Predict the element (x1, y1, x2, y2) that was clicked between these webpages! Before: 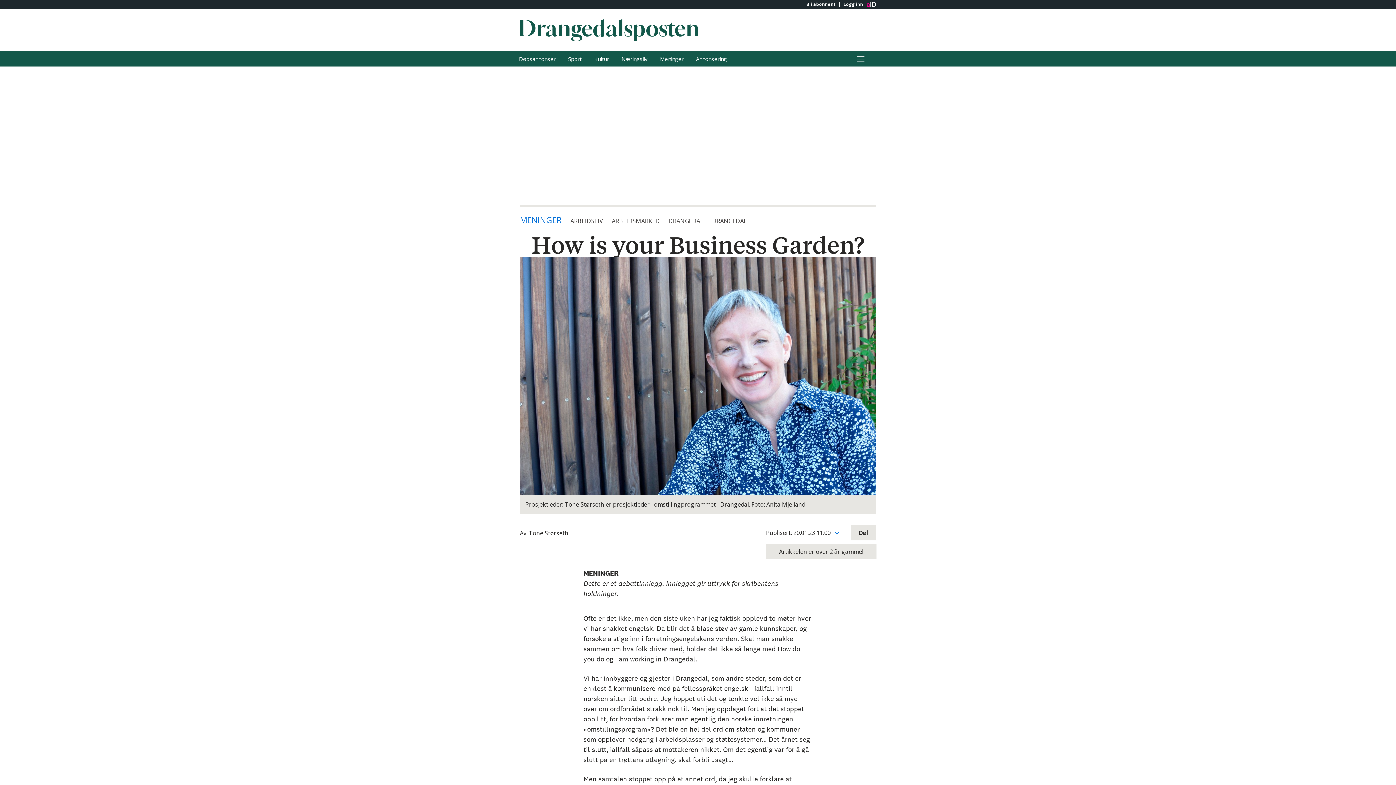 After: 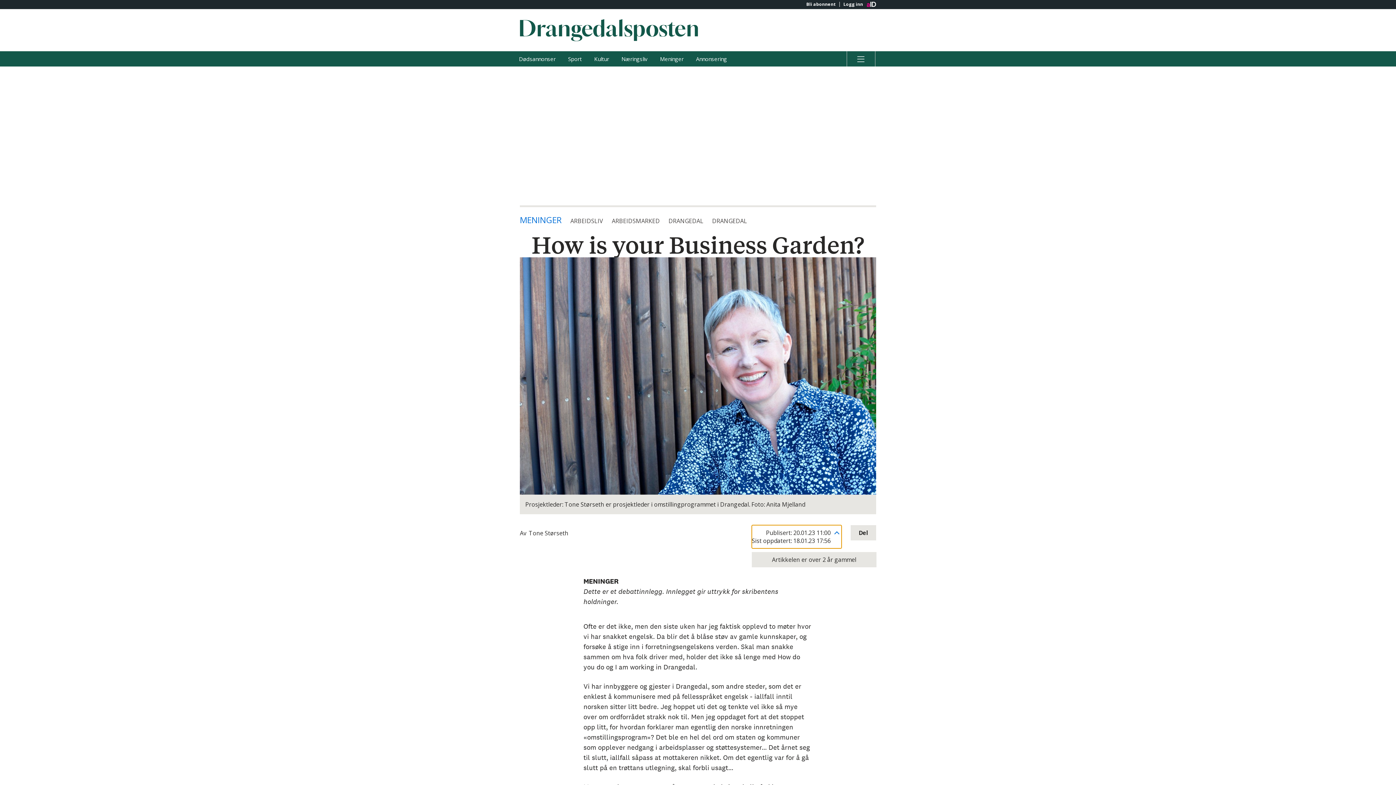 Action: bbox: (766, 525, 841, 540) label: Vis sist oppdatert